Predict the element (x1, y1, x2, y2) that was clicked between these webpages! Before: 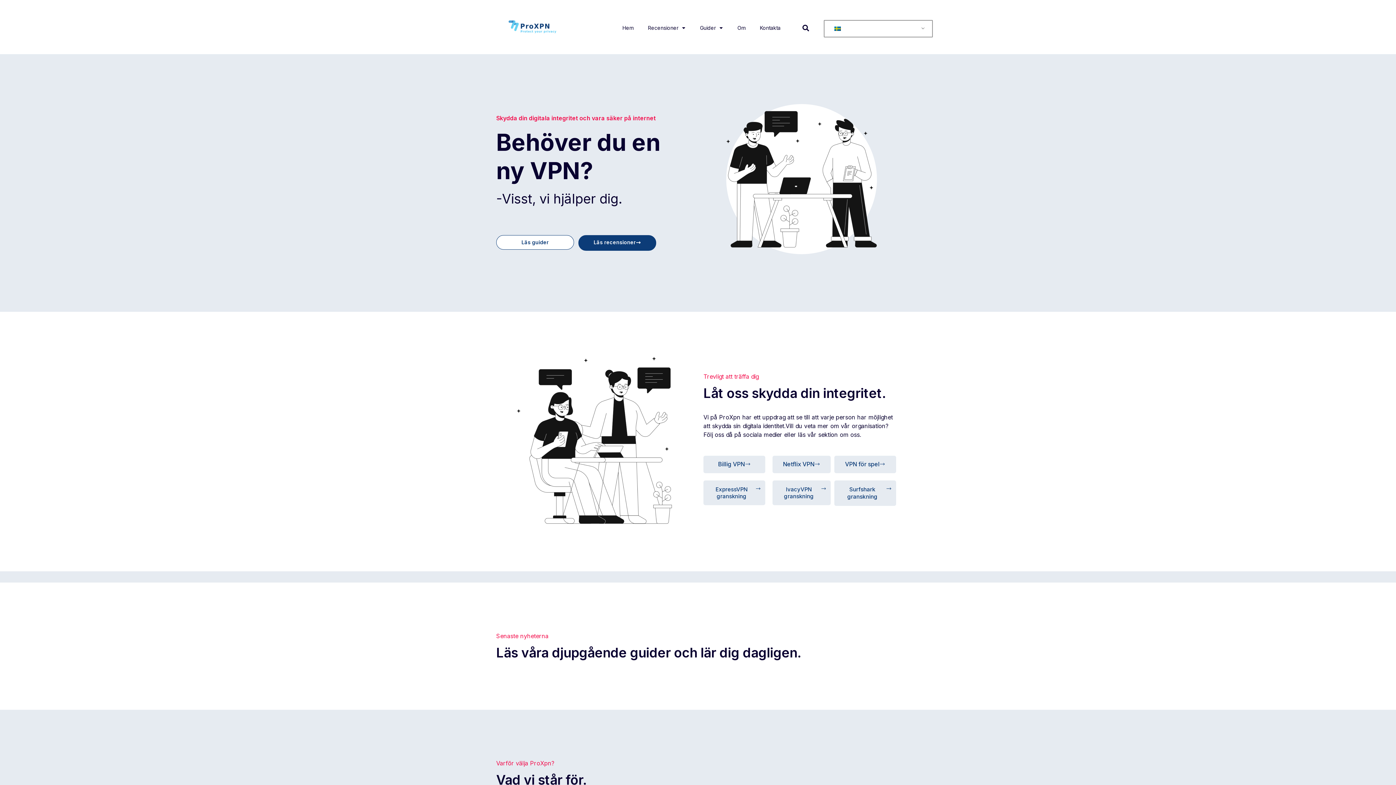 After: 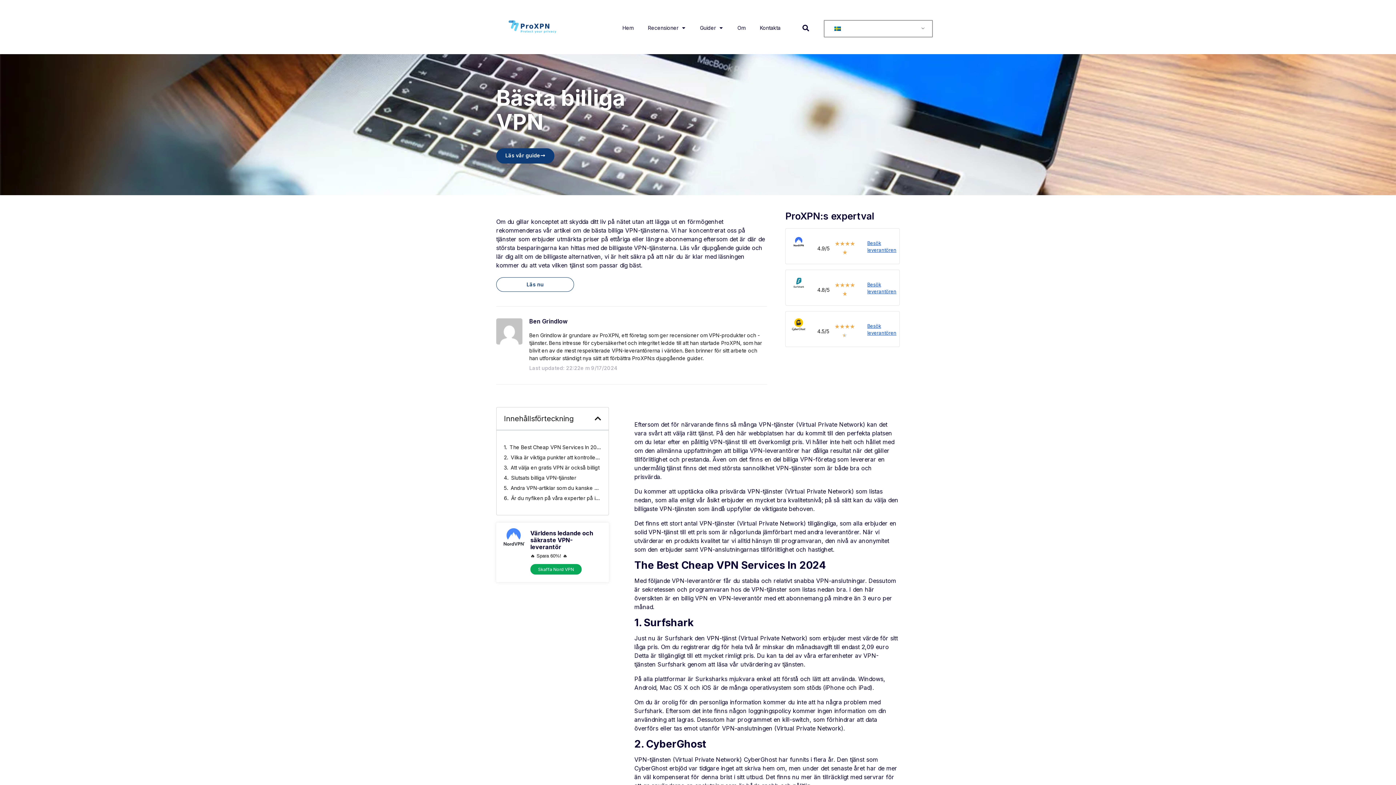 Action: bbox: (703, 455, 765, 473) label: Billig VPN